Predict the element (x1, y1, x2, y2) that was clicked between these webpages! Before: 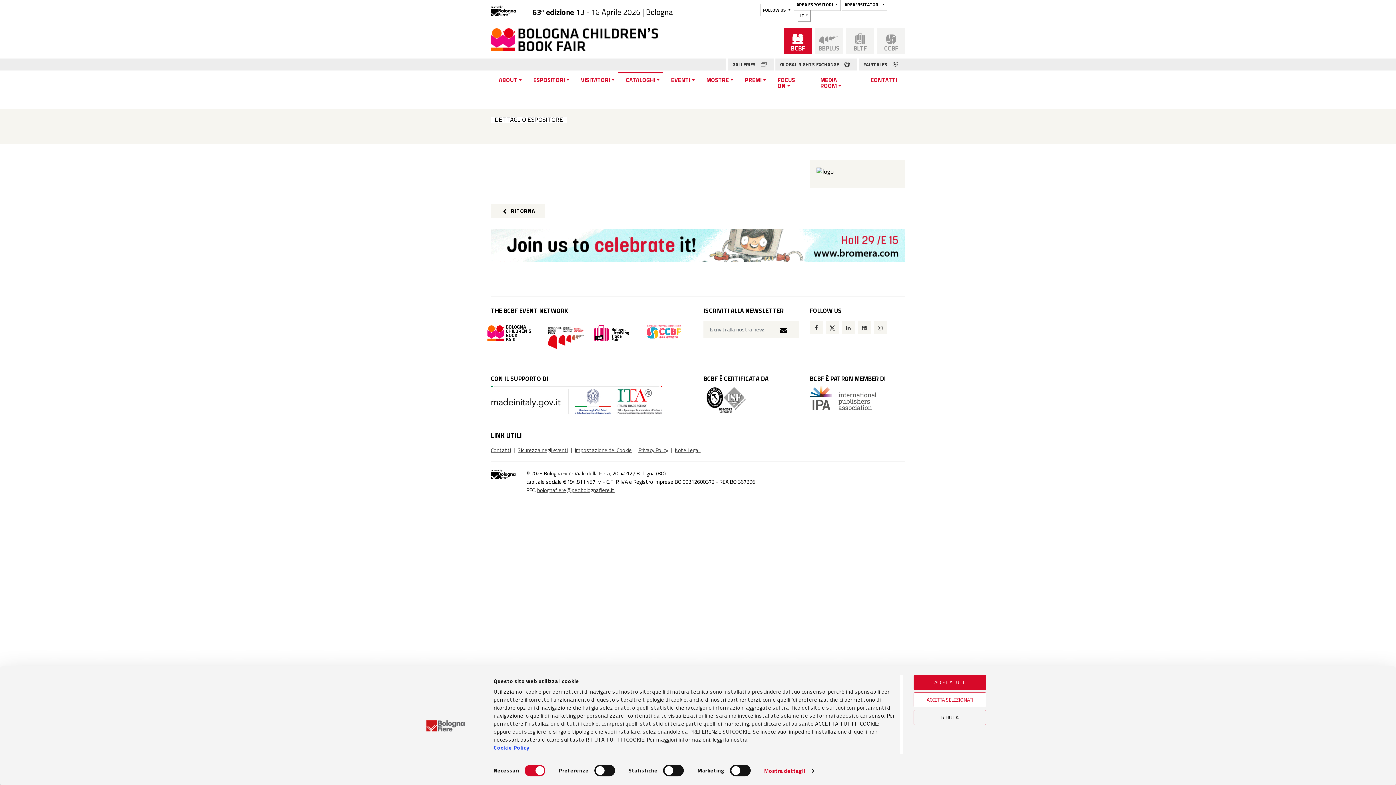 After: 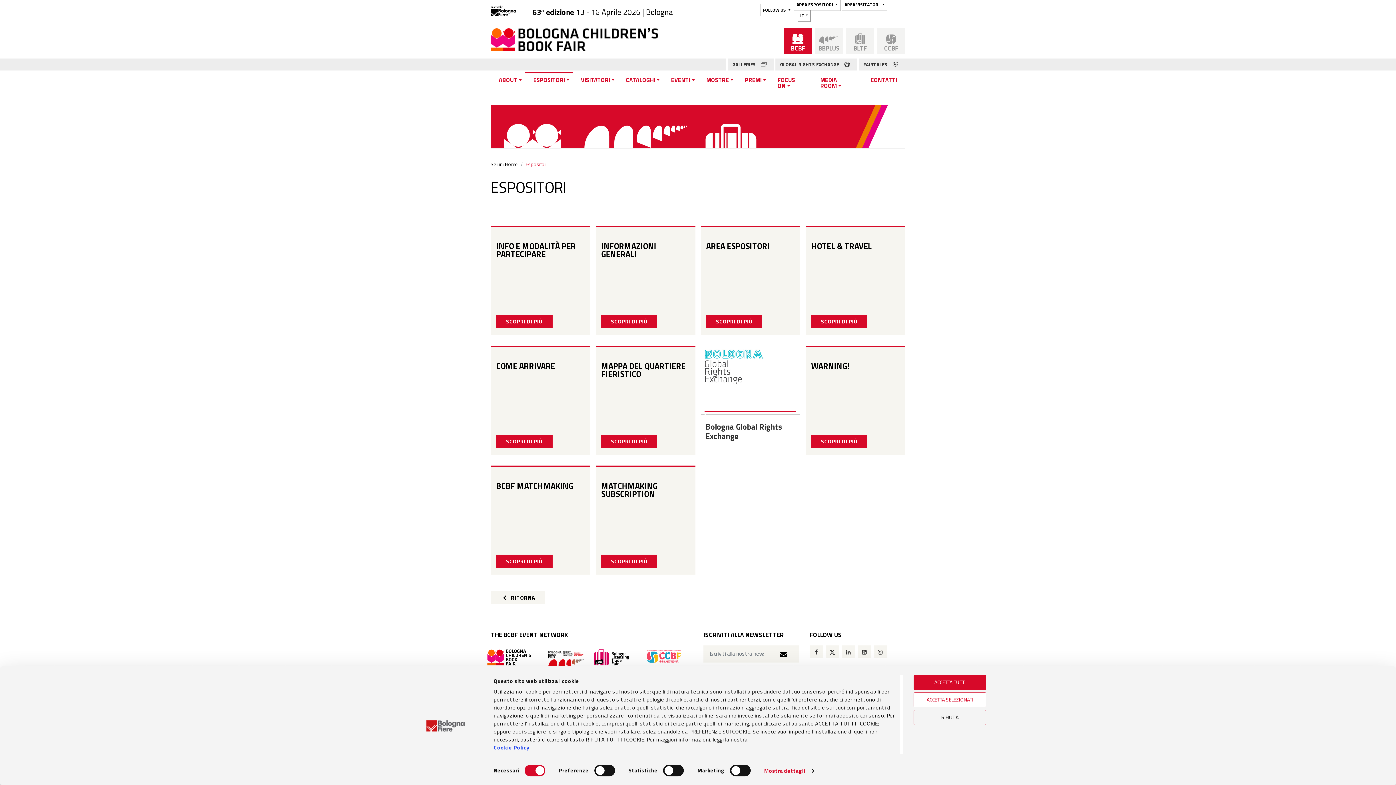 Action: label: ESPOSITORI bbox: (525, 73, 573, 86)